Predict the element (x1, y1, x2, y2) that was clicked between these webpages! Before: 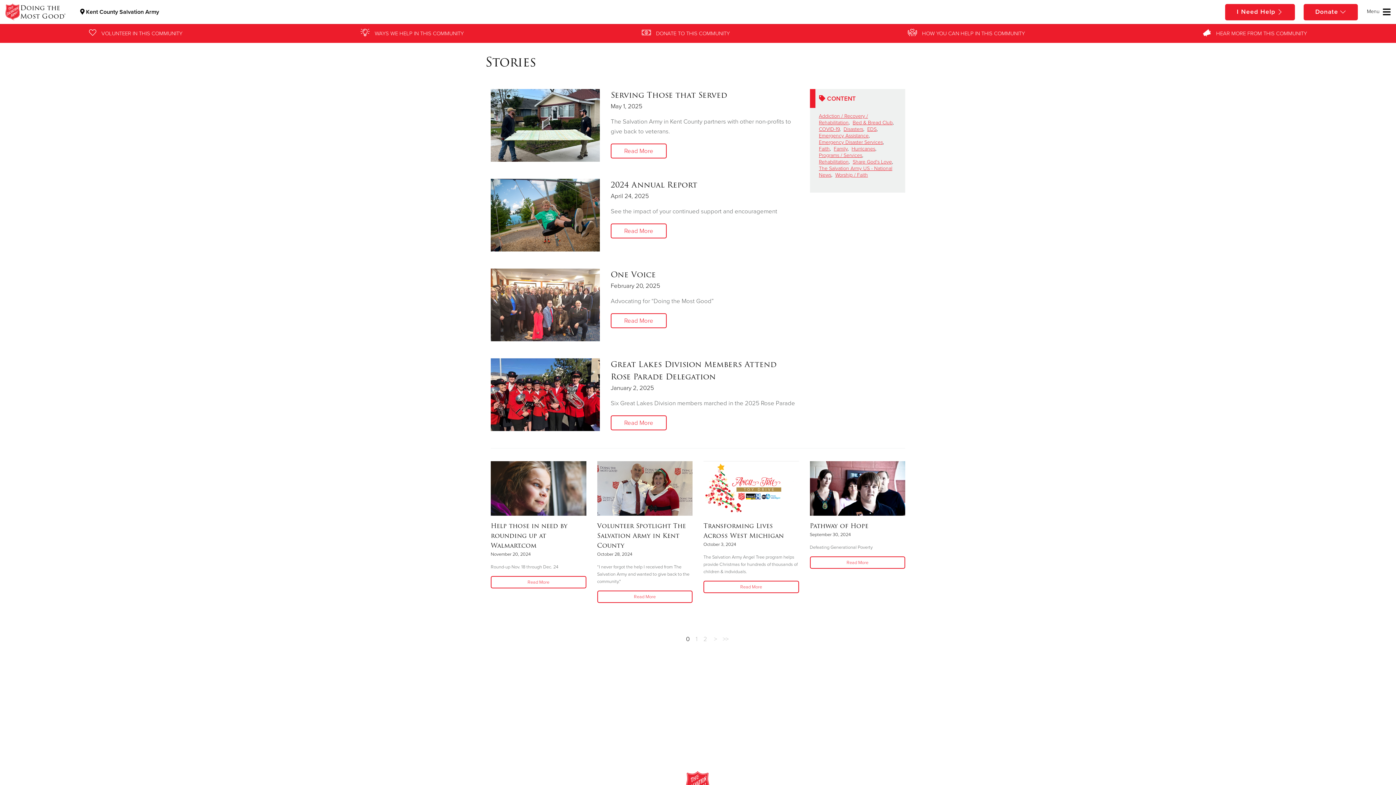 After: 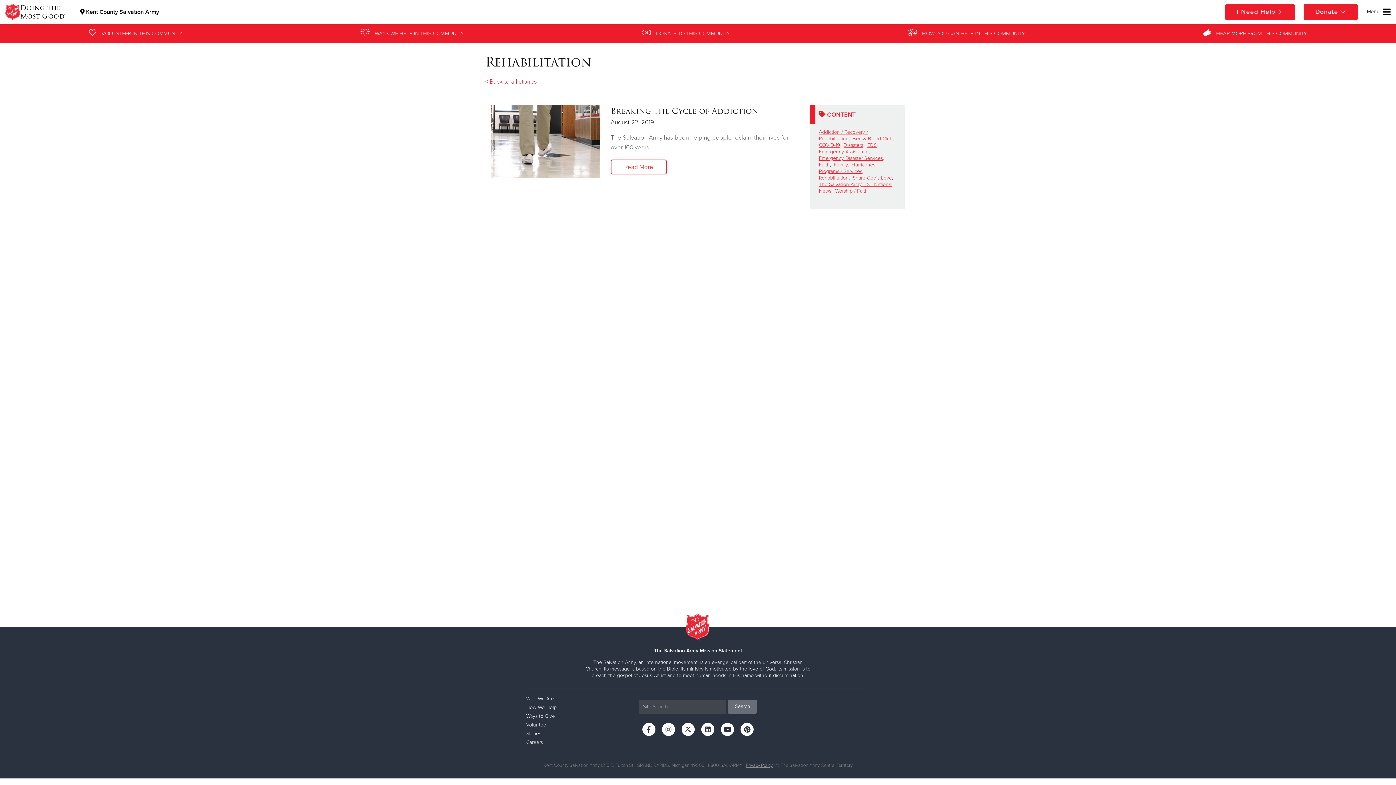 Action: bbox: (819, 158, 848, 164) label: Rehabilitation